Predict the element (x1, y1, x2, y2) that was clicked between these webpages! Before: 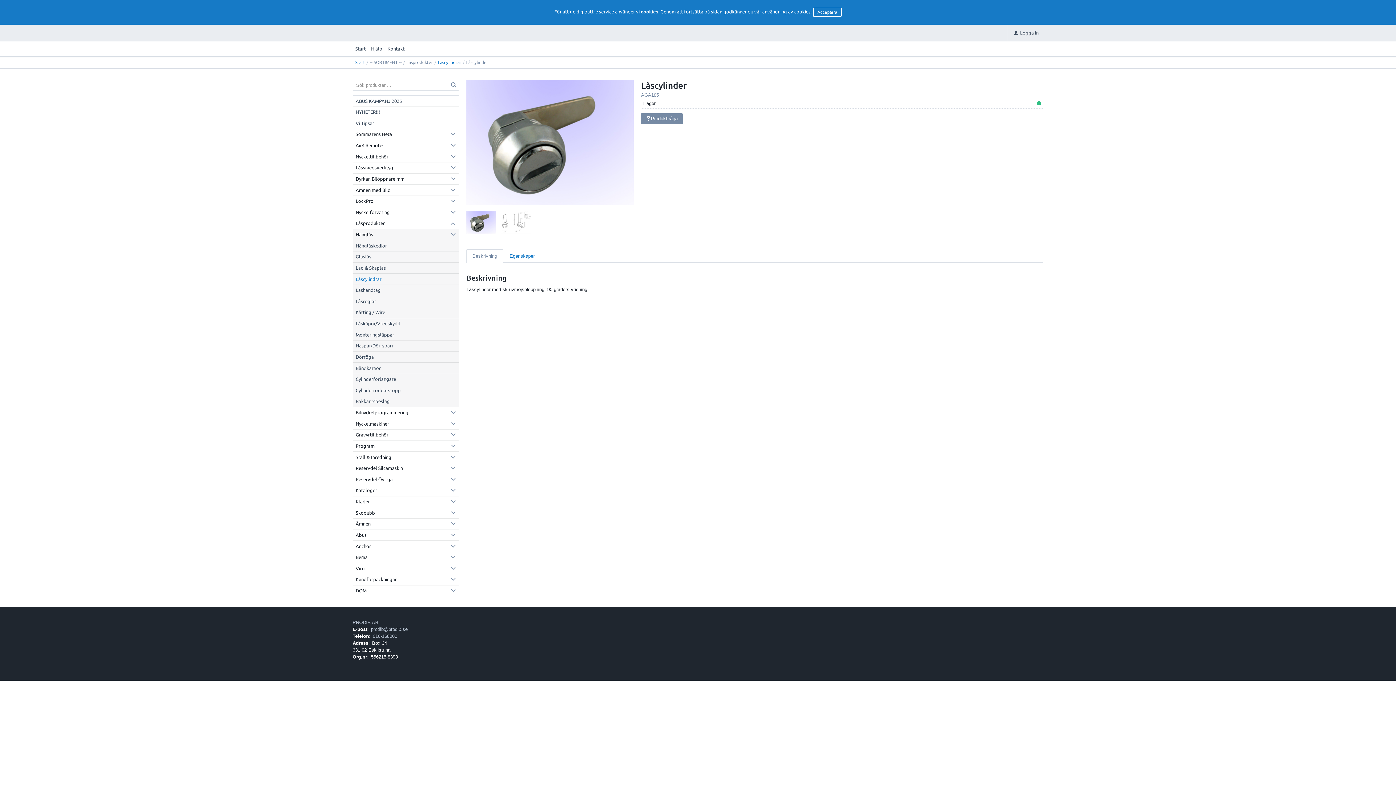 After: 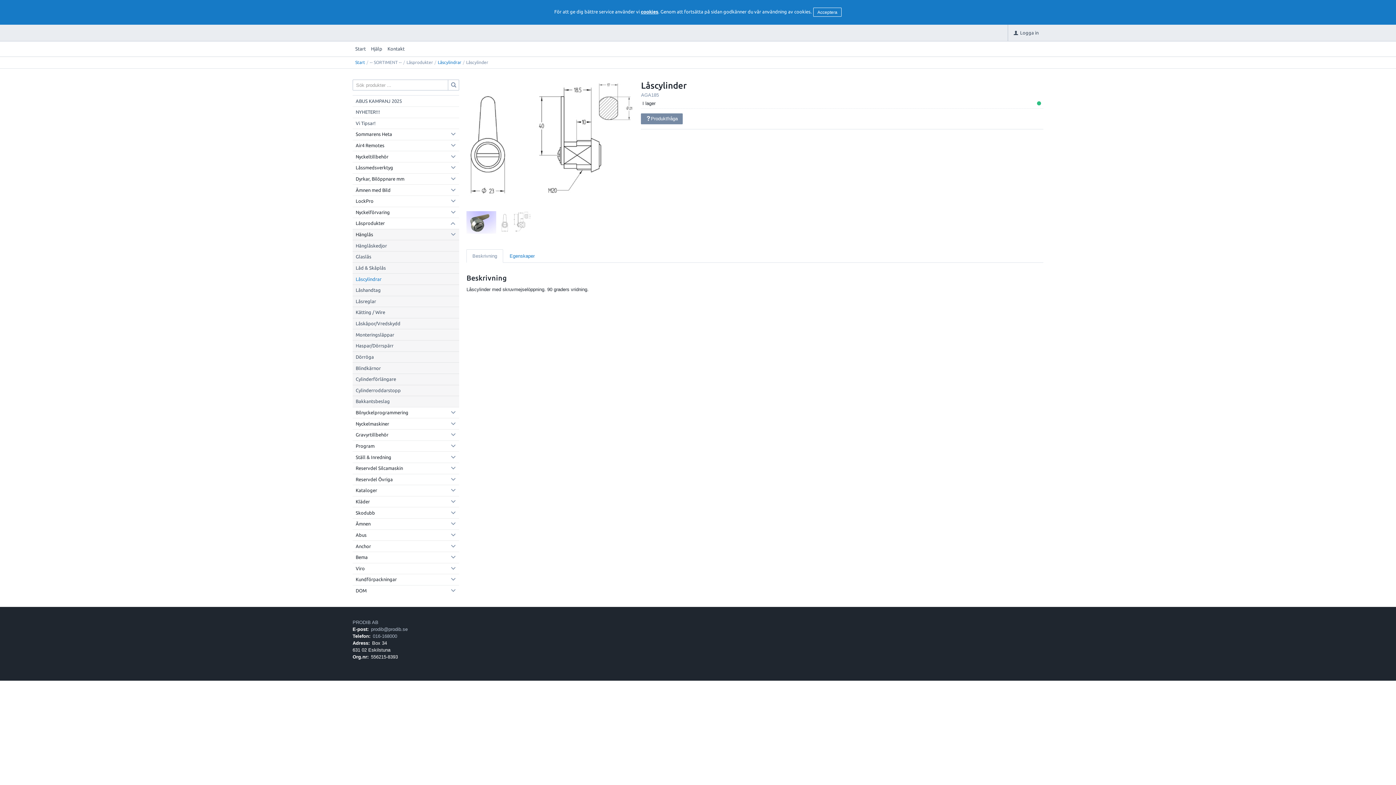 Action: bbox: (501, 211, 531, 233)